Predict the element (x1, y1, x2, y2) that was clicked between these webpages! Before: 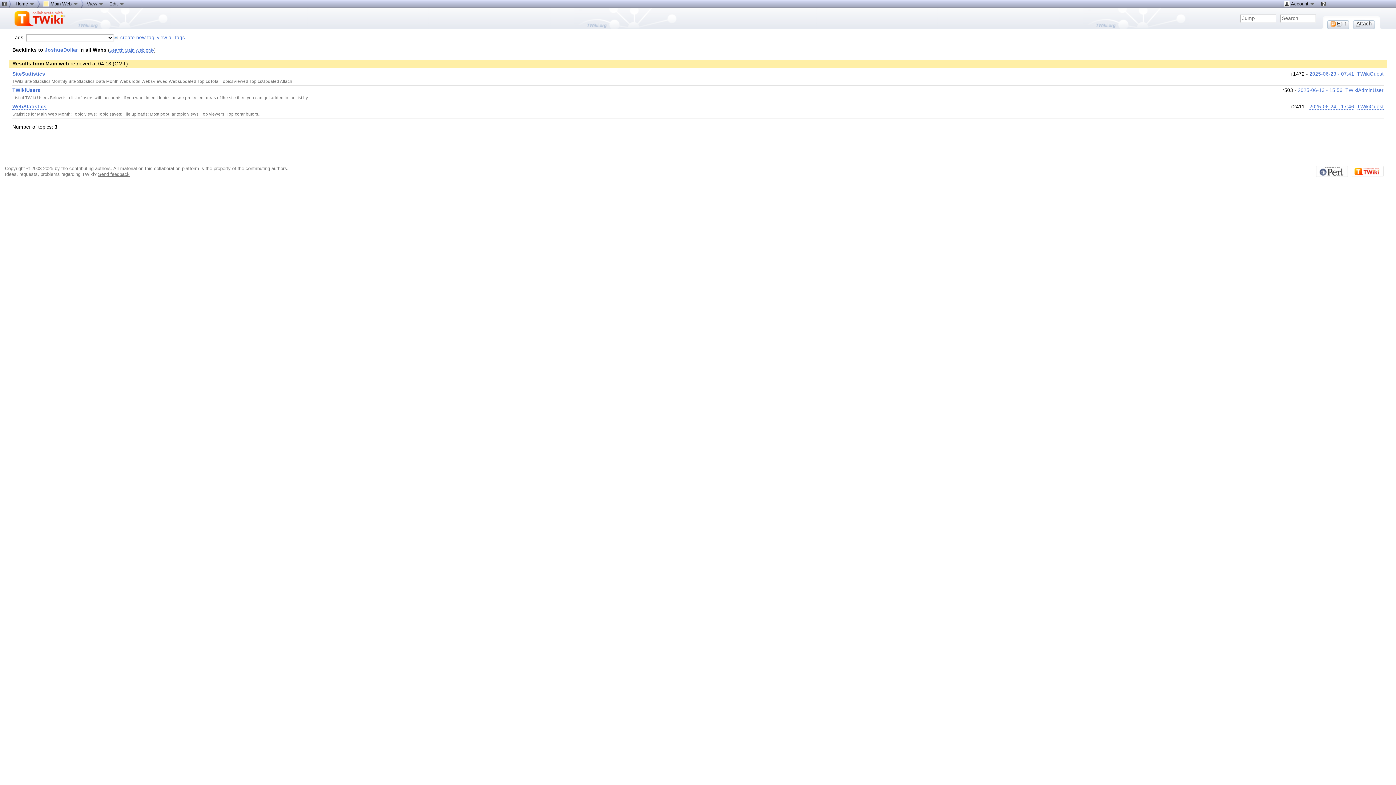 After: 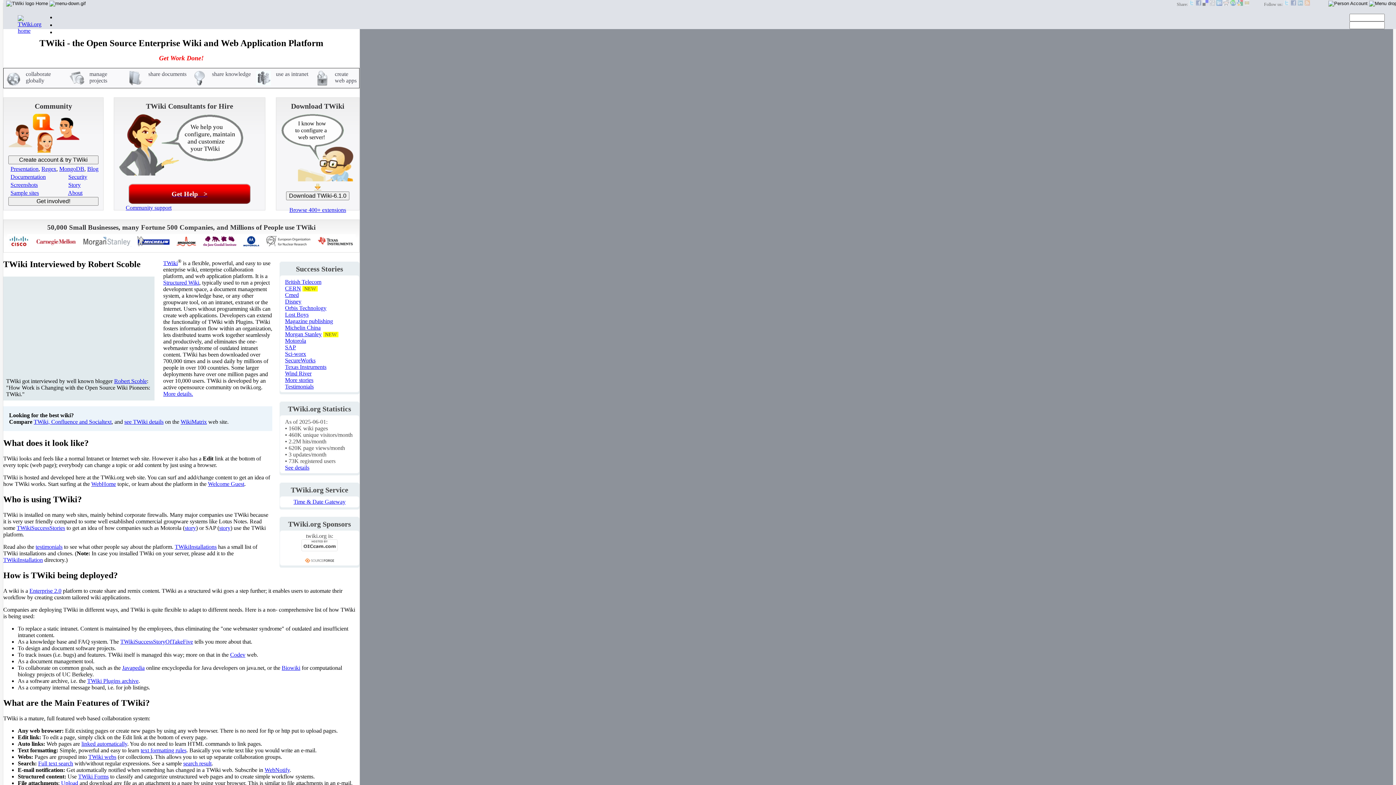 Action: bbox: (1351, 171, 1383, 177)